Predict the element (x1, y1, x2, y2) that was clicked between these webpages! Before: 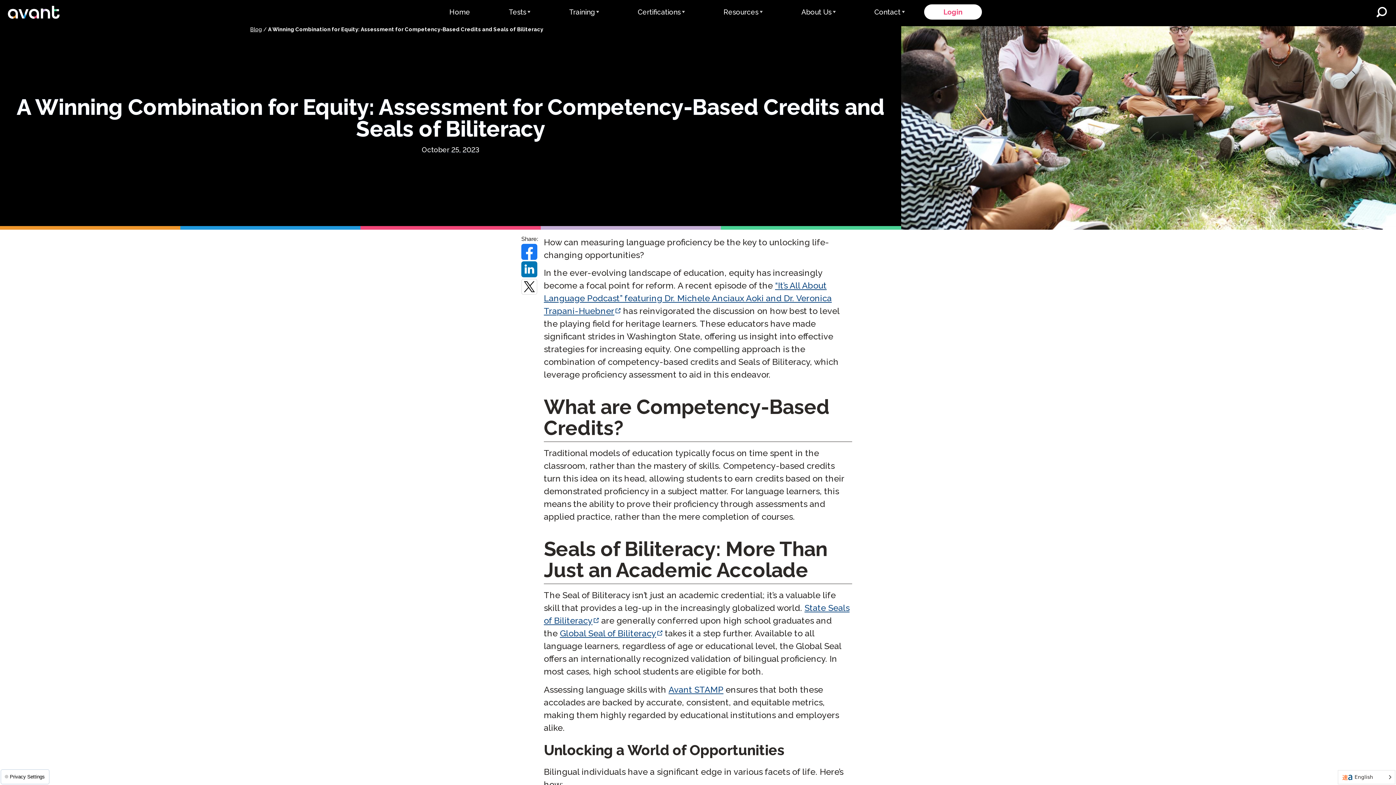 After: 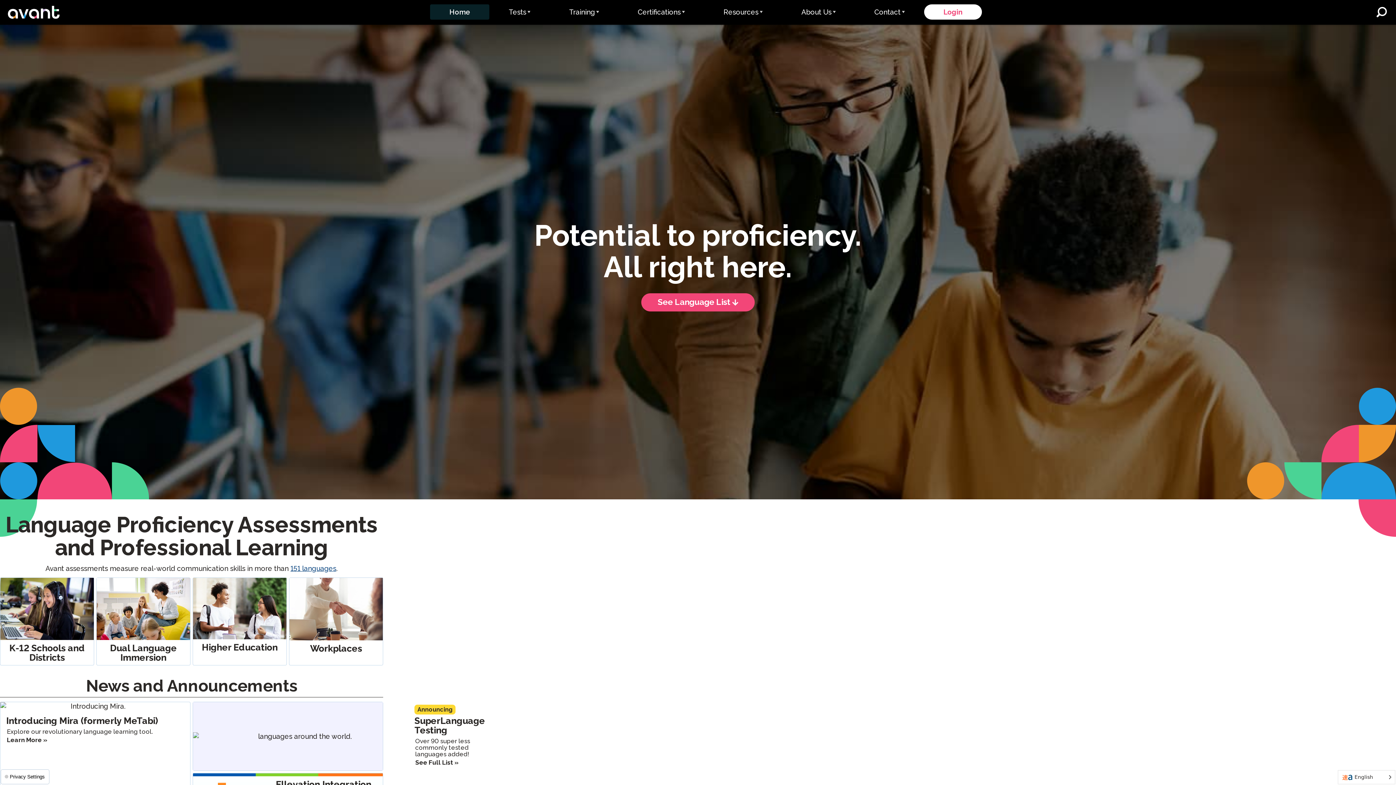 Action: bbox: (6, 3, 60, 21)